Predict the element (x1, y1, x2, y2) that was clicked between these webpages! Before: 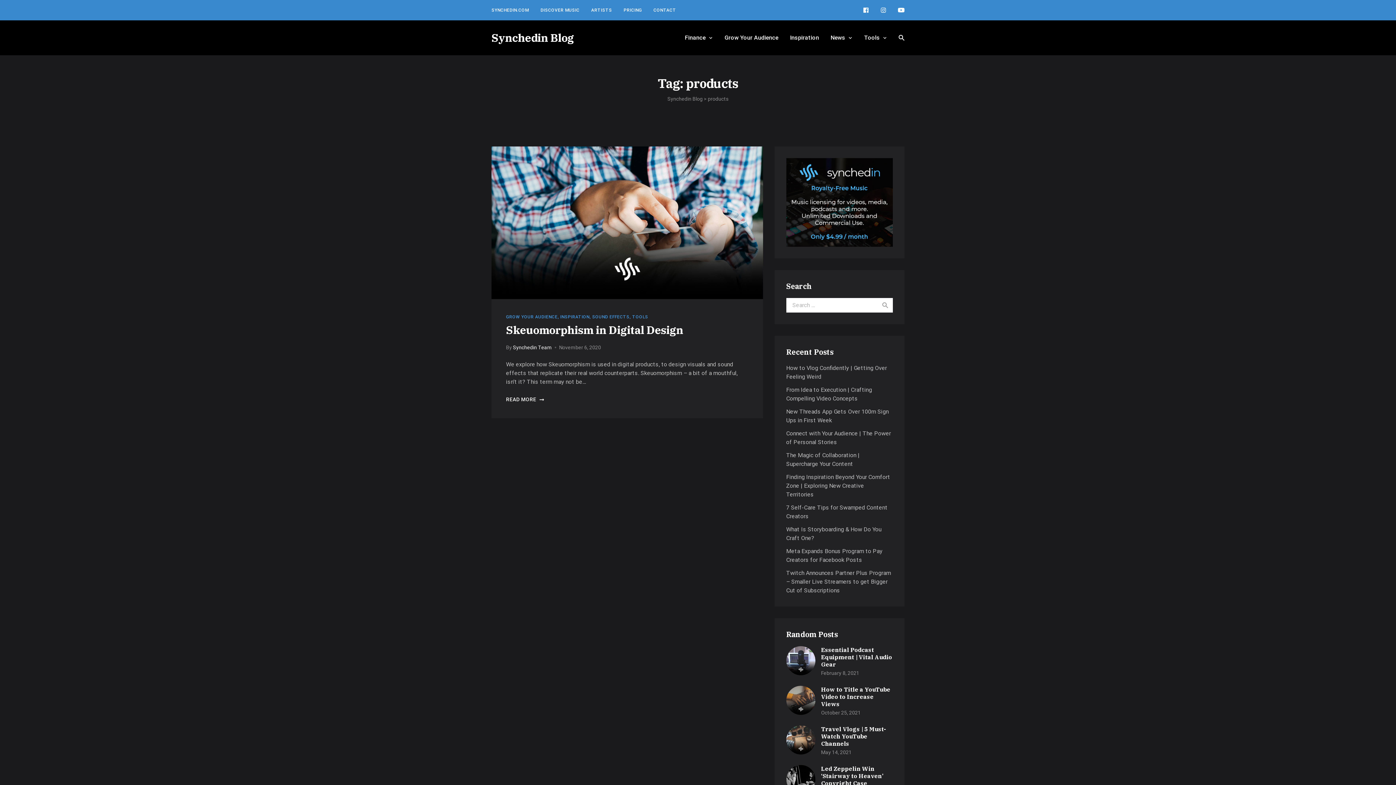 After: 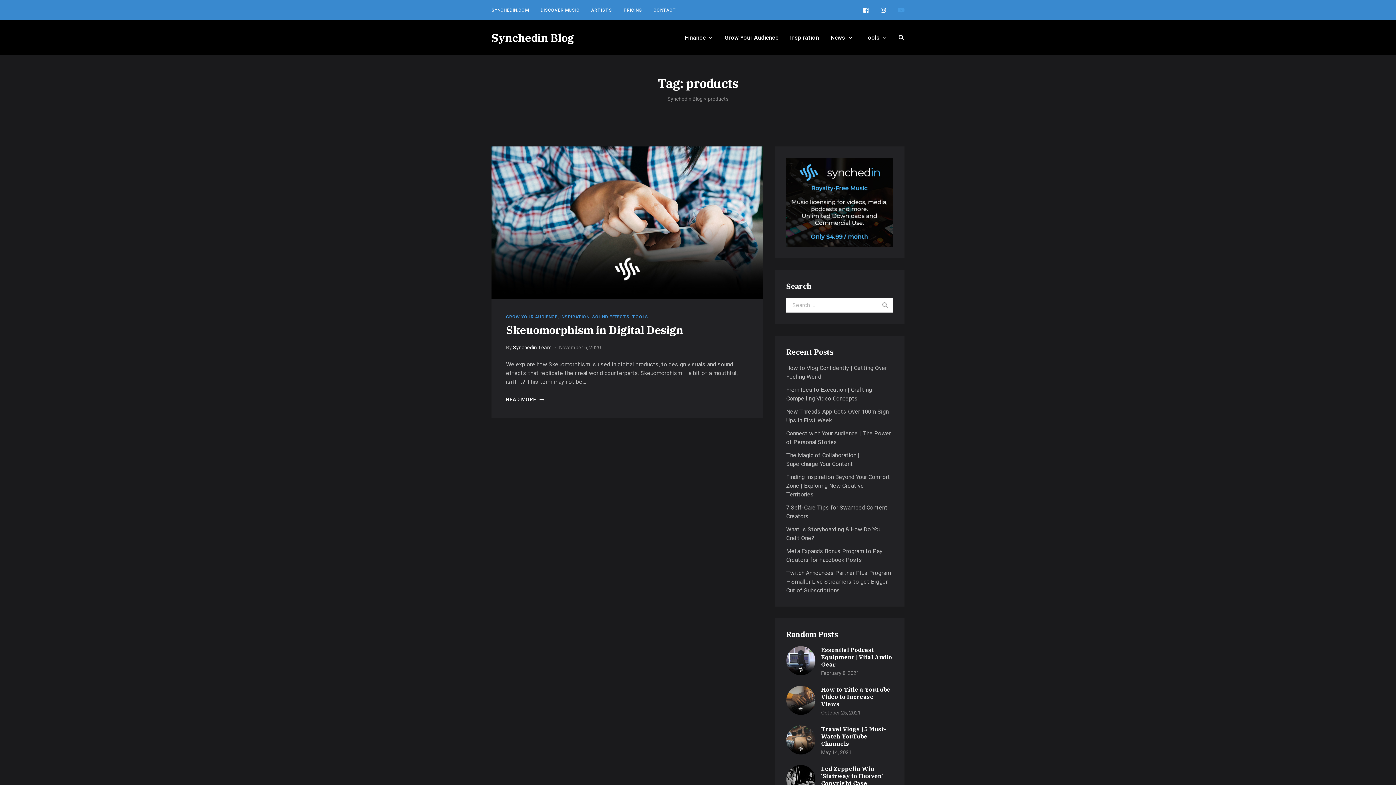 Action: bbox: (898, 5, 904, 14)